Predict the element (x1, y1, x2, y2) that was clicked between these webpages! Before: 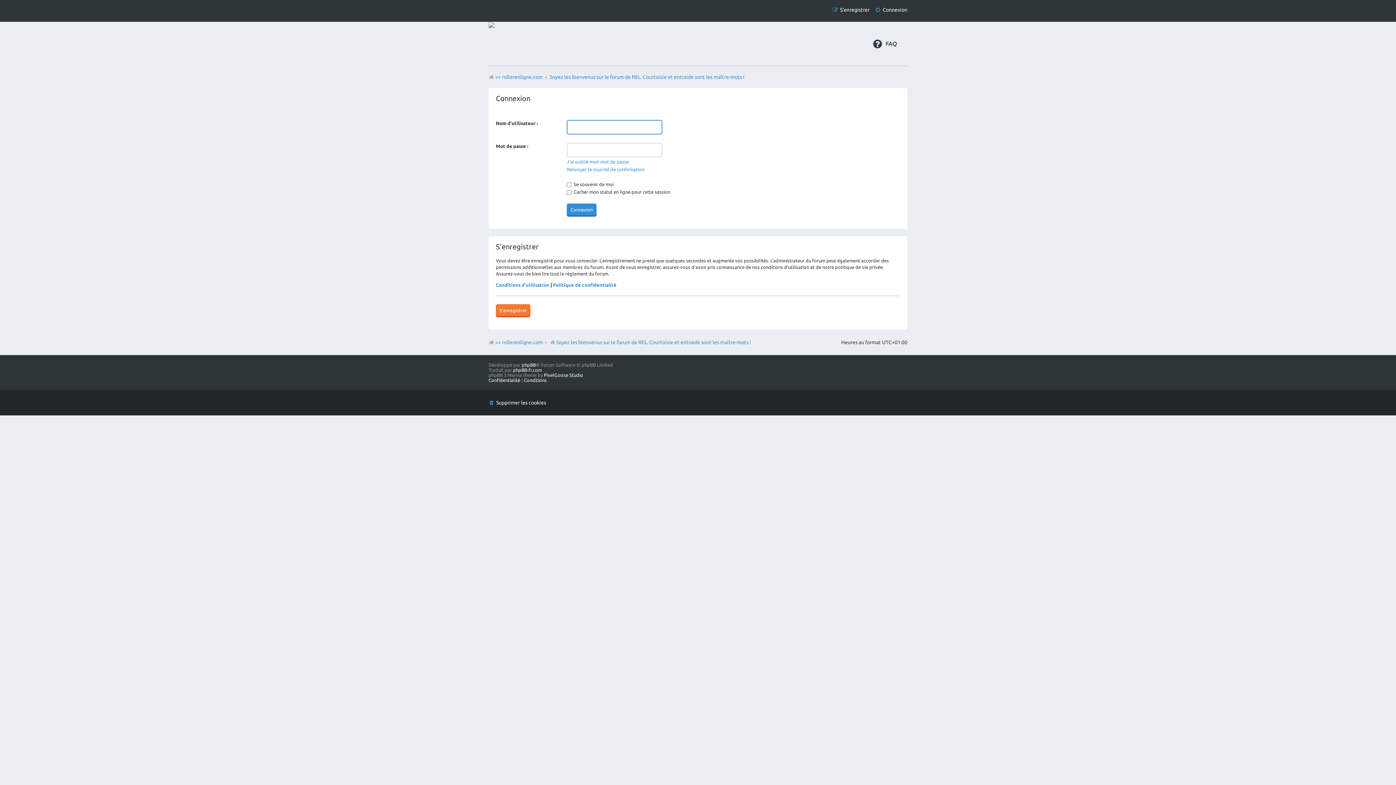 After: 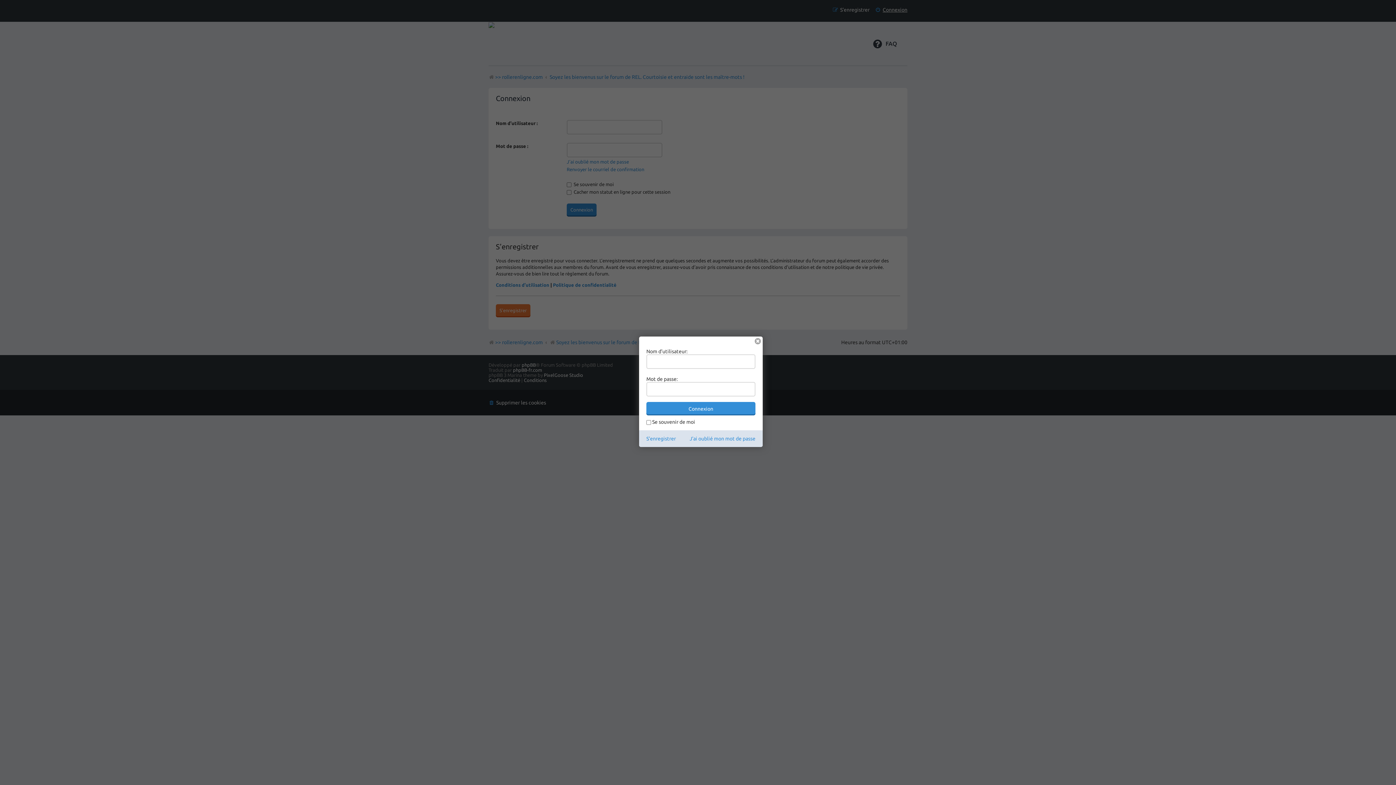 Action: label: Connexion bbox: (875, 4, 907, 15)